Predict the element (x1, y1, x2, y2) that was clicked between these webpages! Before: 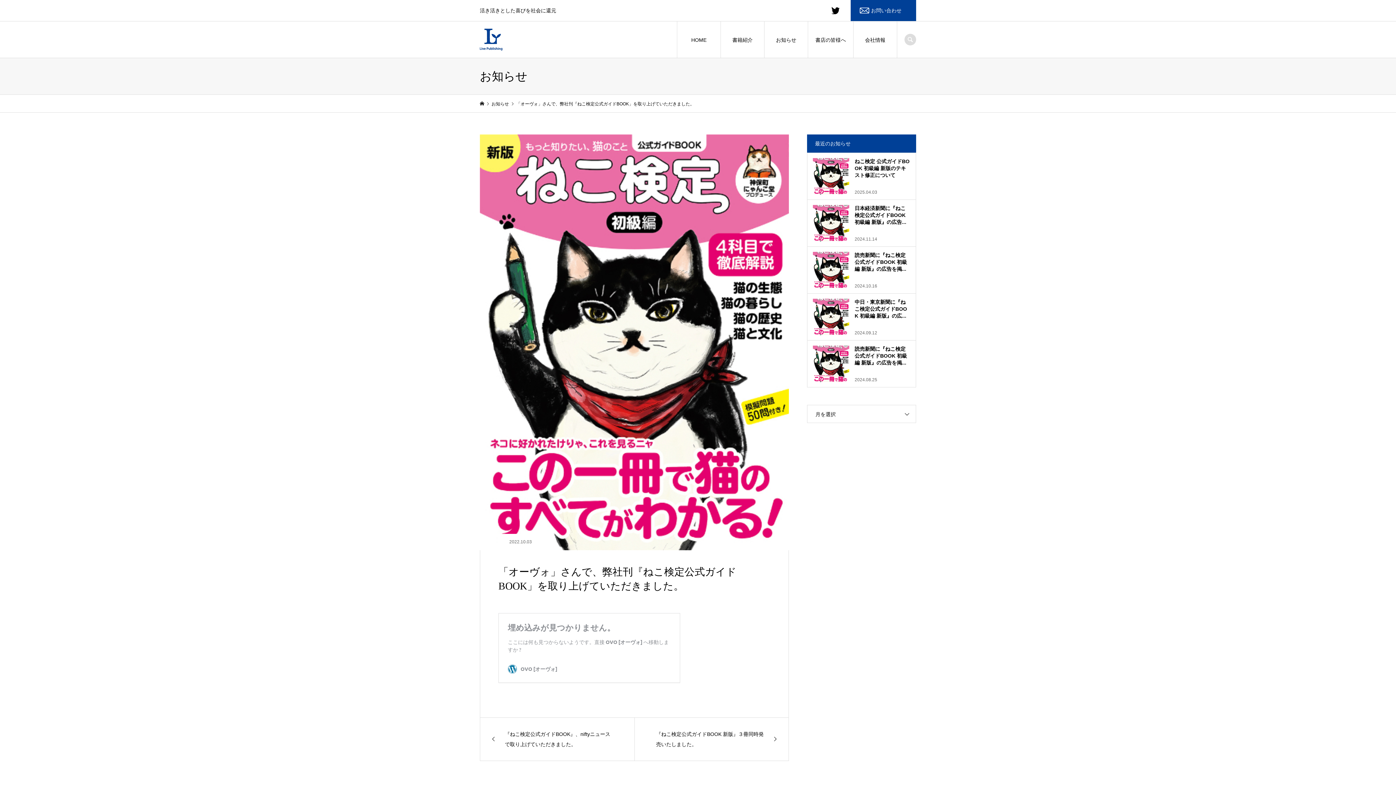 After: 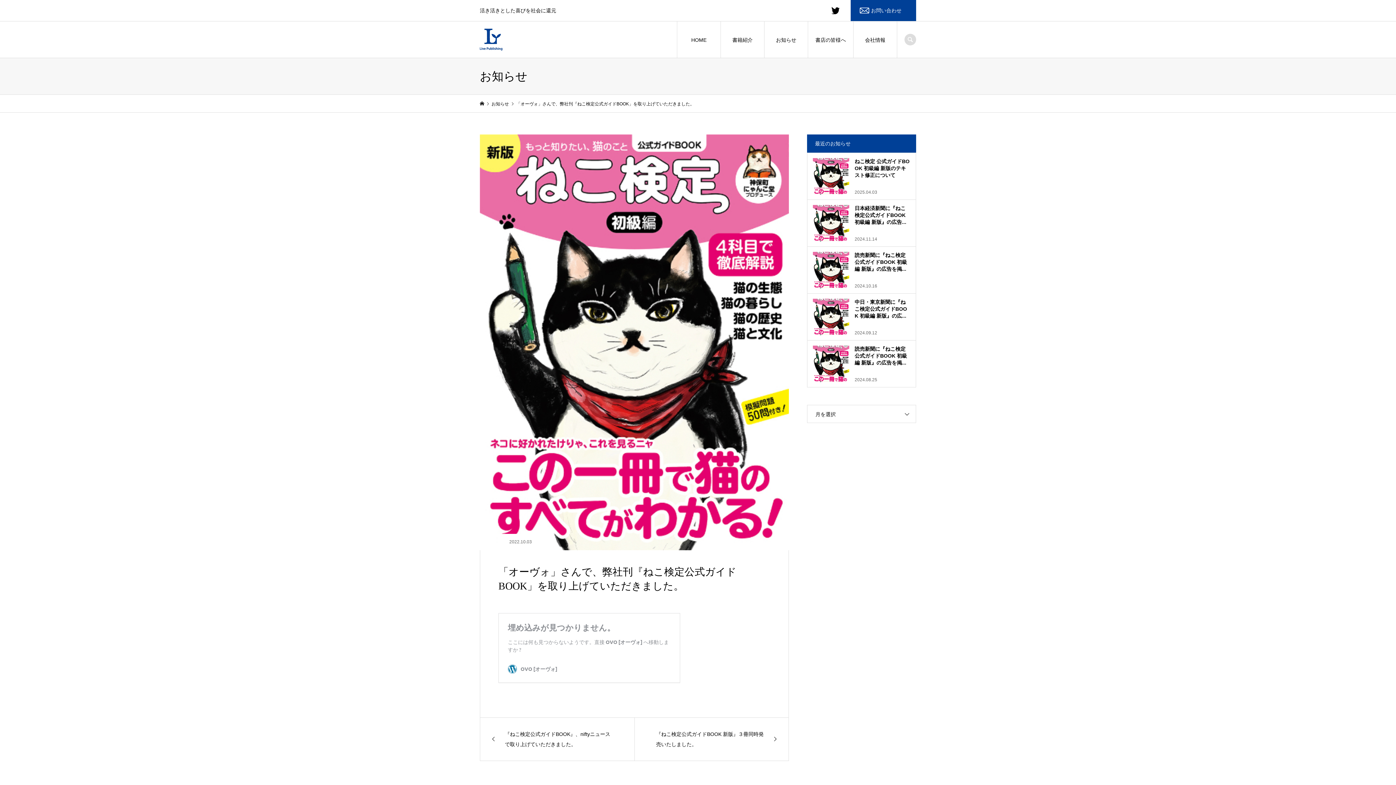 Action: bbox: (826, 0, 850, 21)